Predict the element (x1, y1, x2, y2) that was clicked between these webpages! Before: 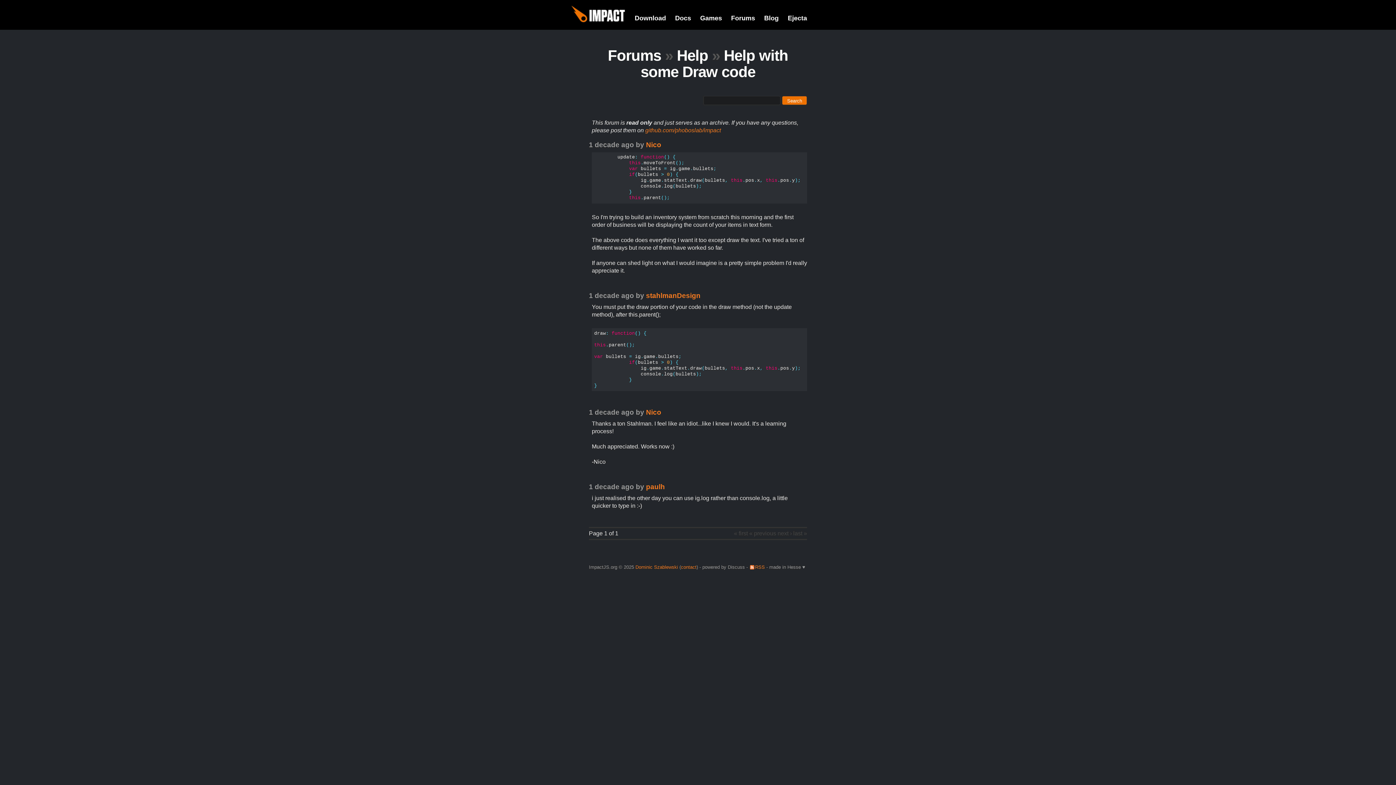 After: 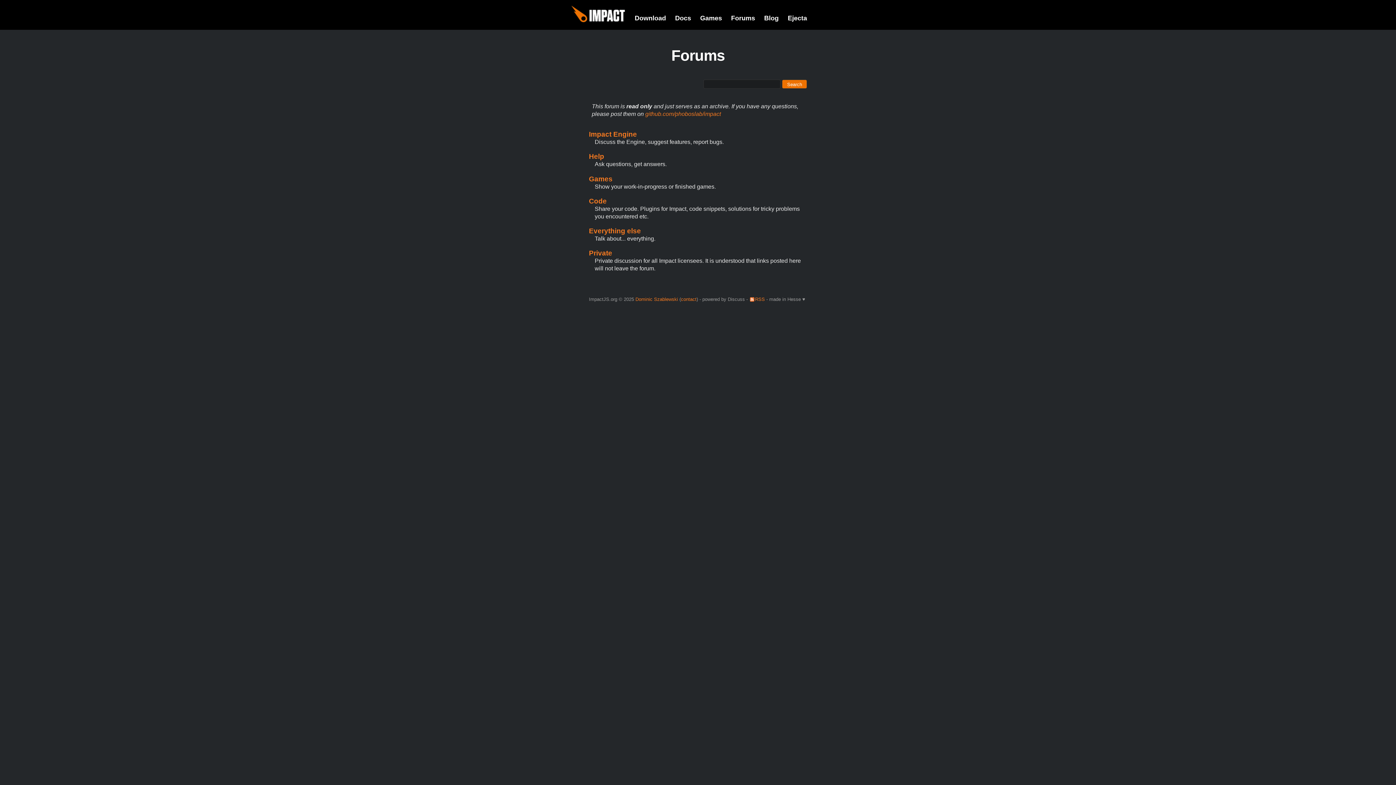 Action: label: Forums bbox: (731, 14, 755, 21)